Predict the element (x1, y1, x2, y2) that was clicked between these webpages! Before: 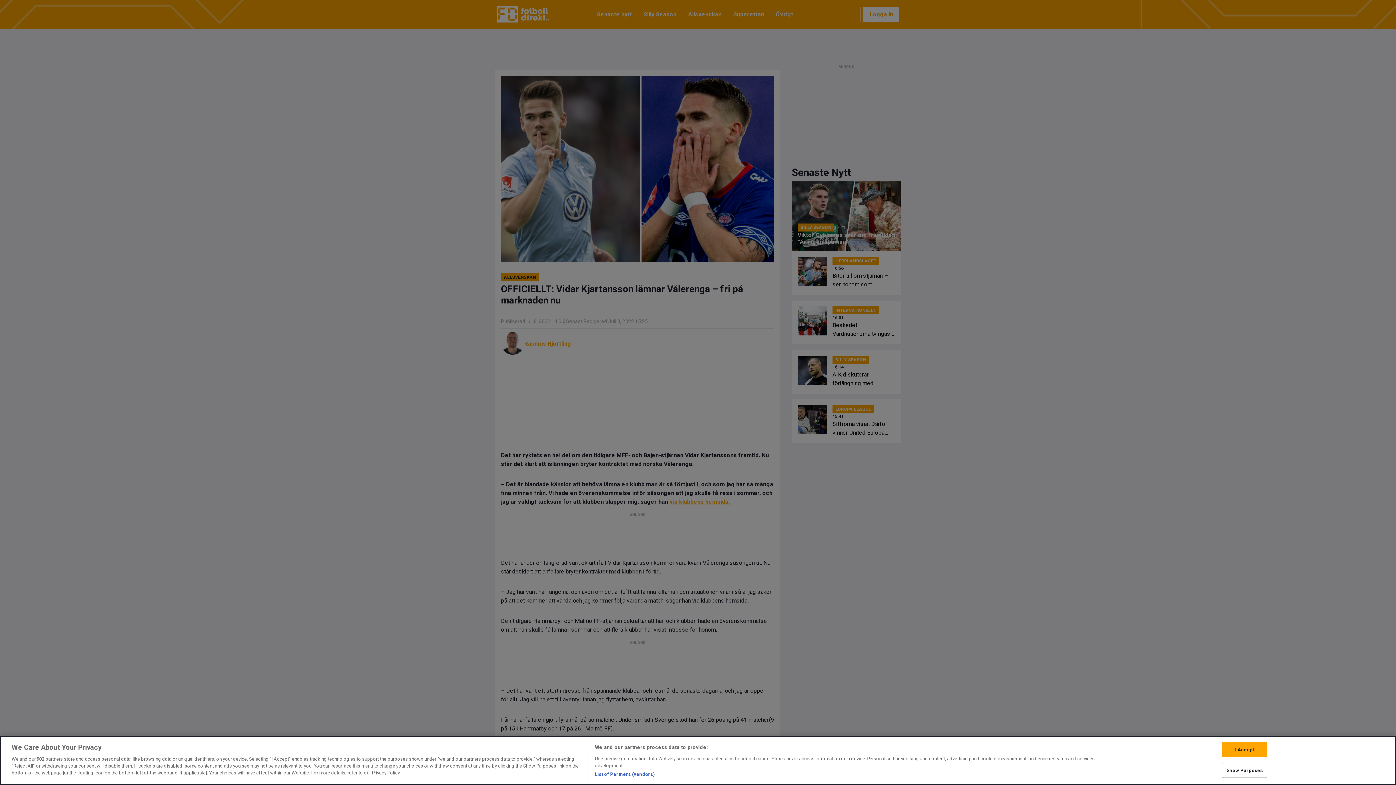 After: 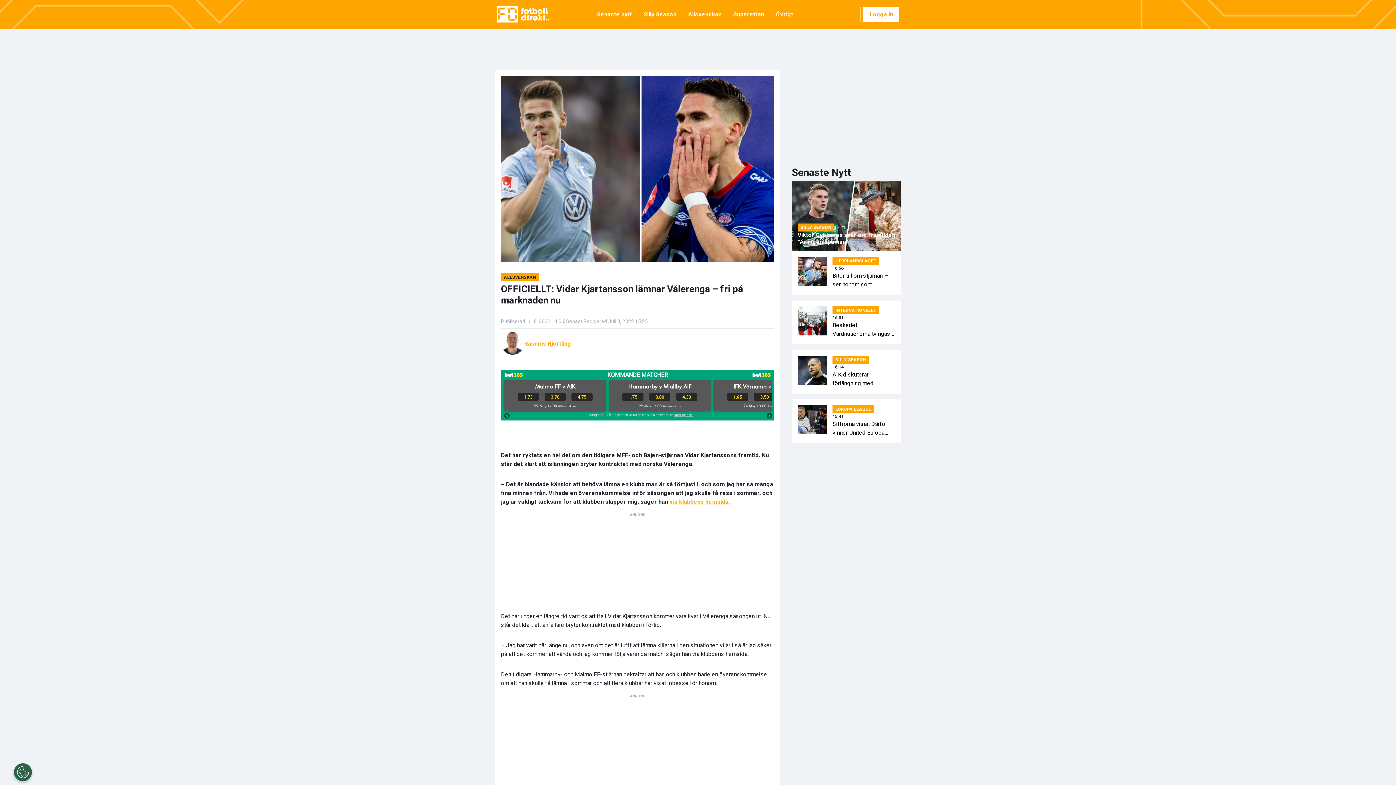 Action: bbox: (1222, 742, 1267, 757) label: I Accept